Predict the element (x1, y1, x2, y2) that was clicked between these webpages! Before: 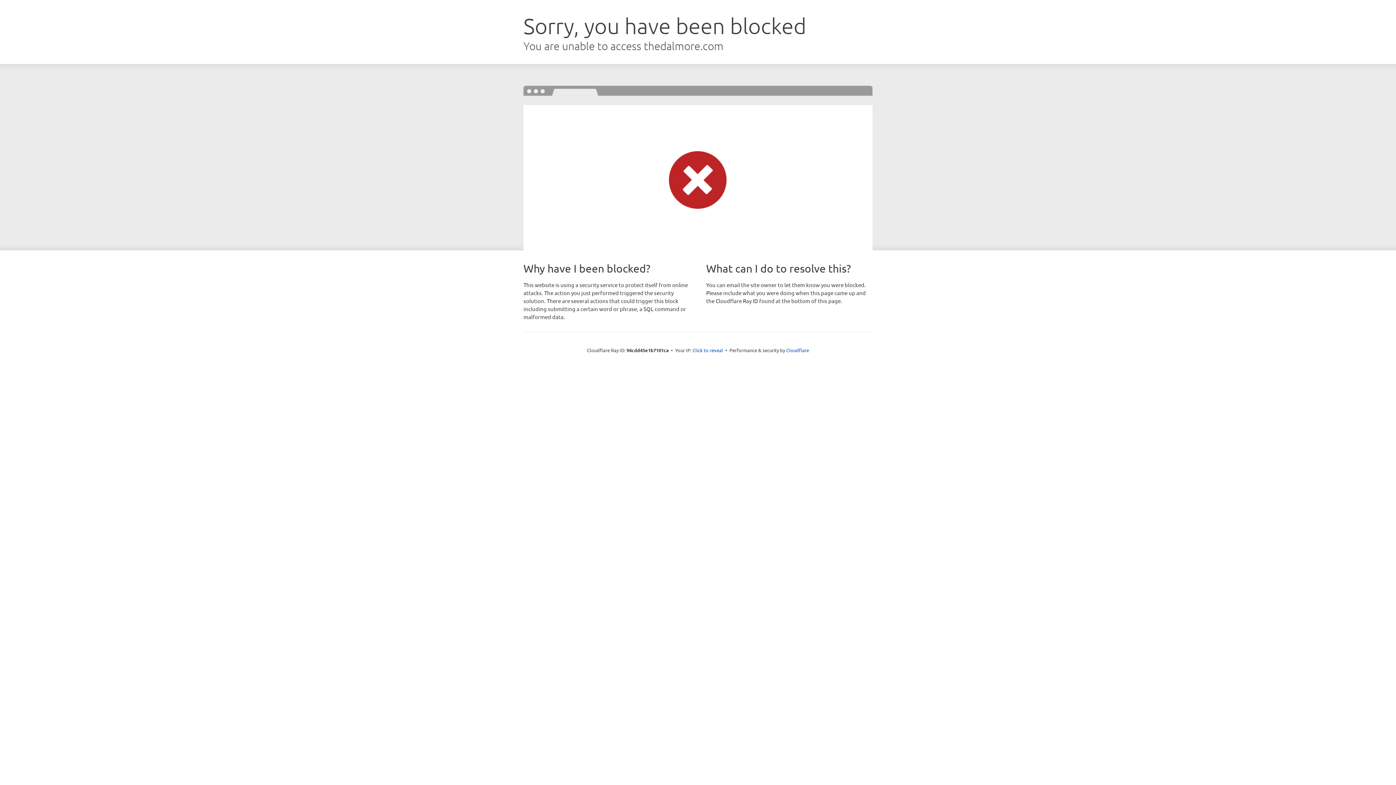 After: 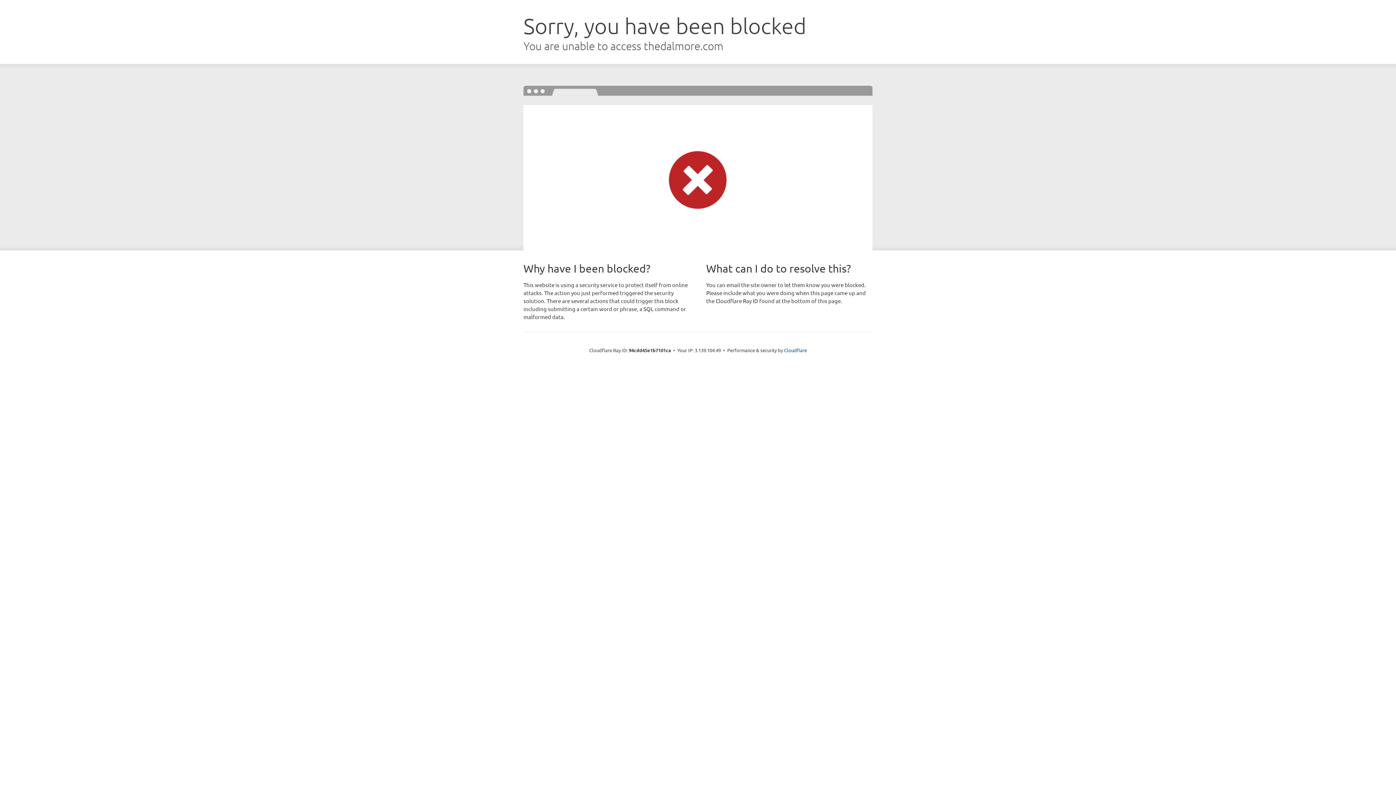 Action: bbox: (692, 346, 723, 353) label: Click to reveal